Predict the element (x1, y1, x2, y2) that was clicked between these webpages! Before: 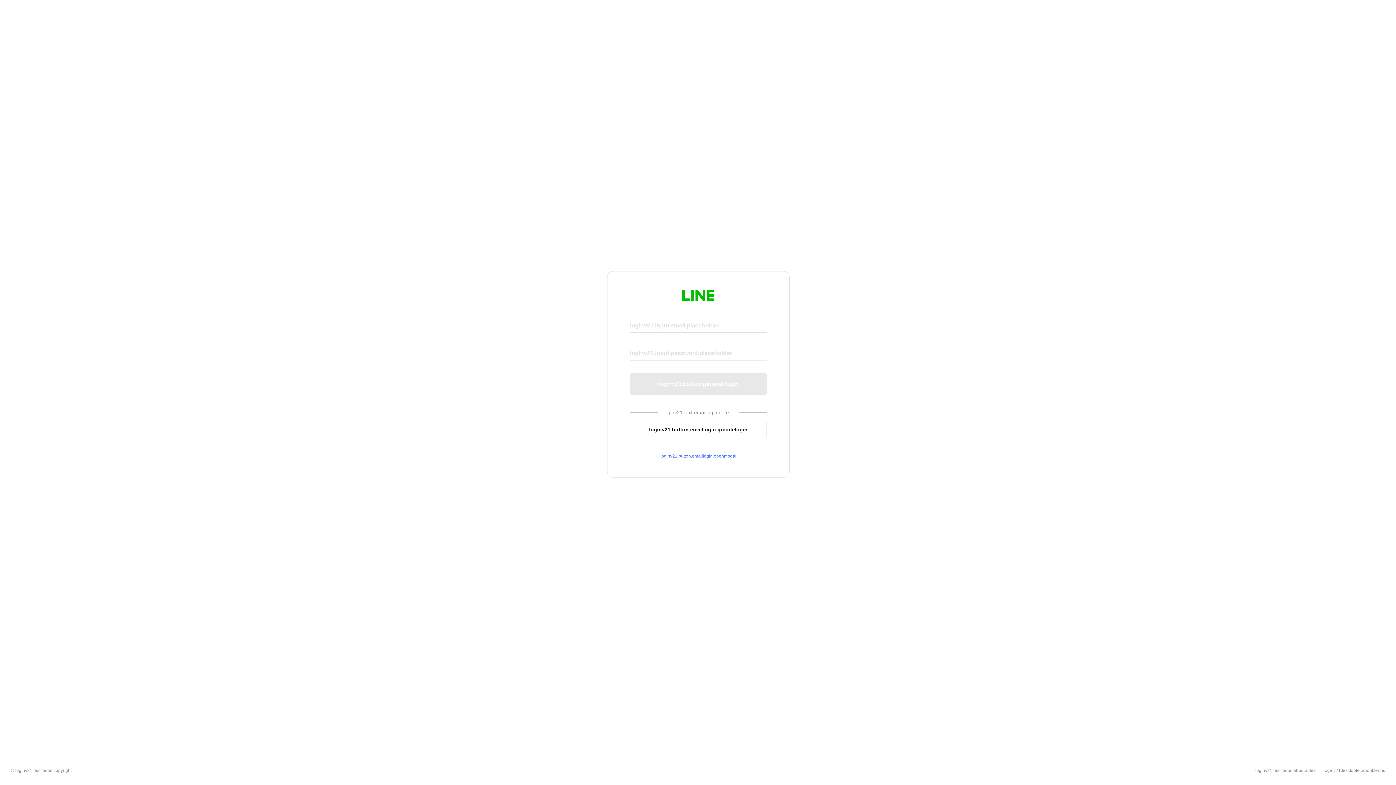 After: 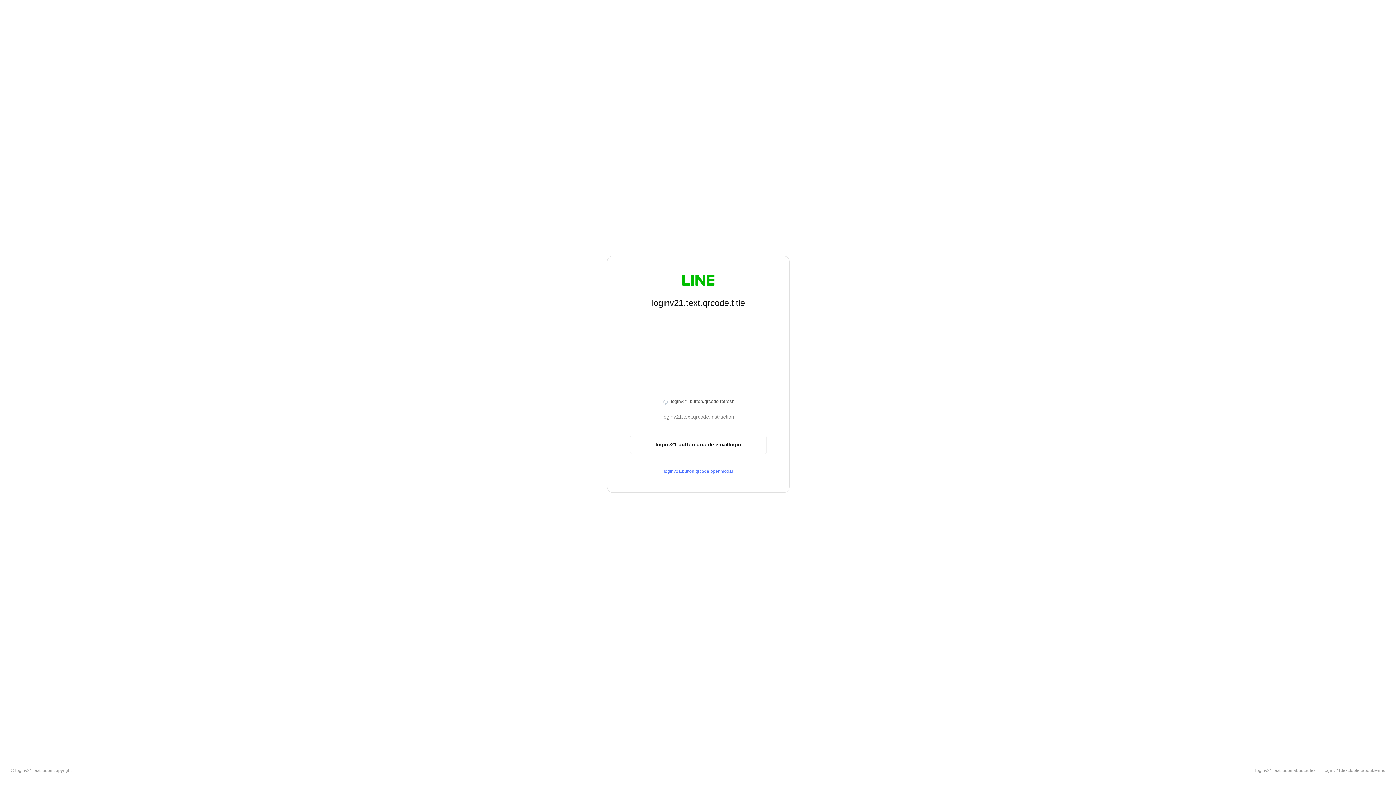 Action: label: loginv21.button.emaillogin.qrcodelogin bbox: (630, 420, 766, 439)